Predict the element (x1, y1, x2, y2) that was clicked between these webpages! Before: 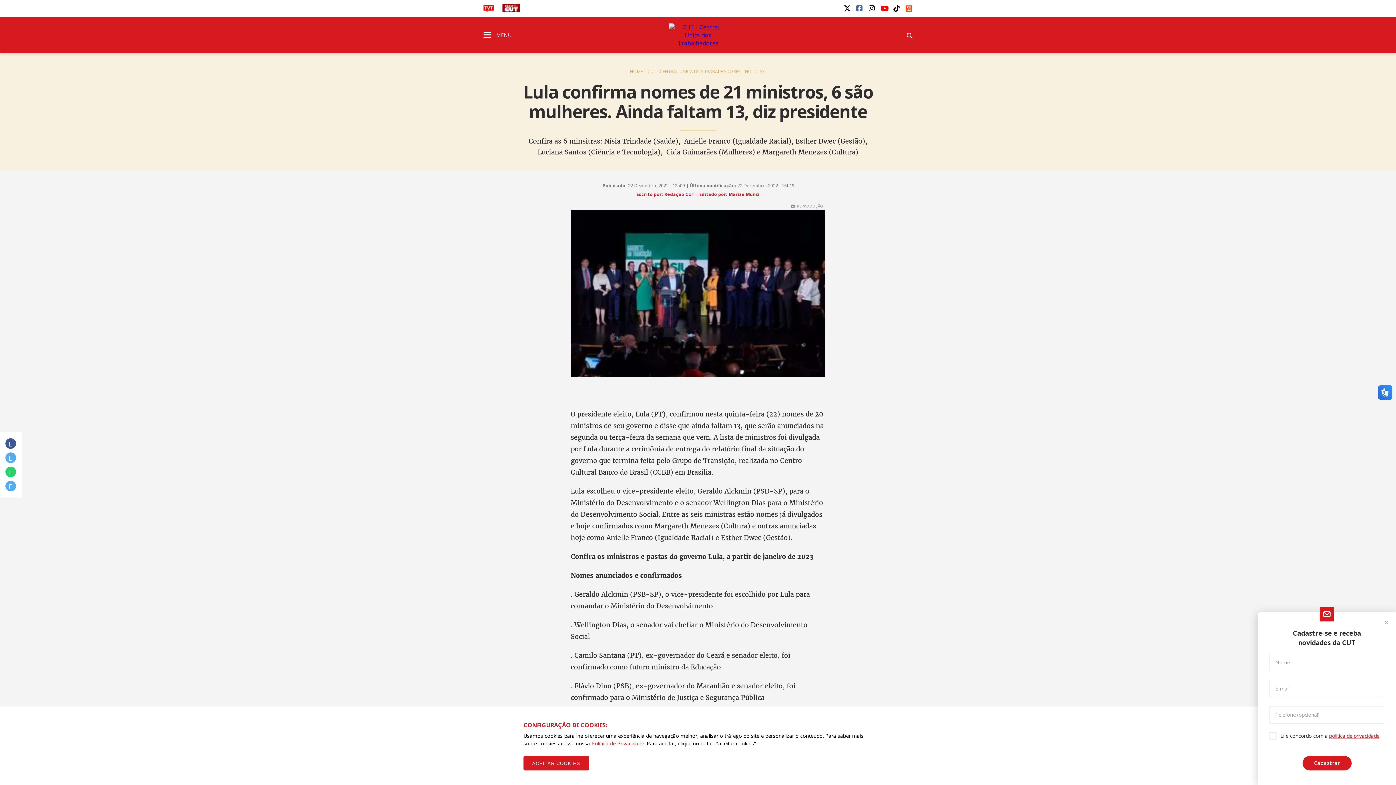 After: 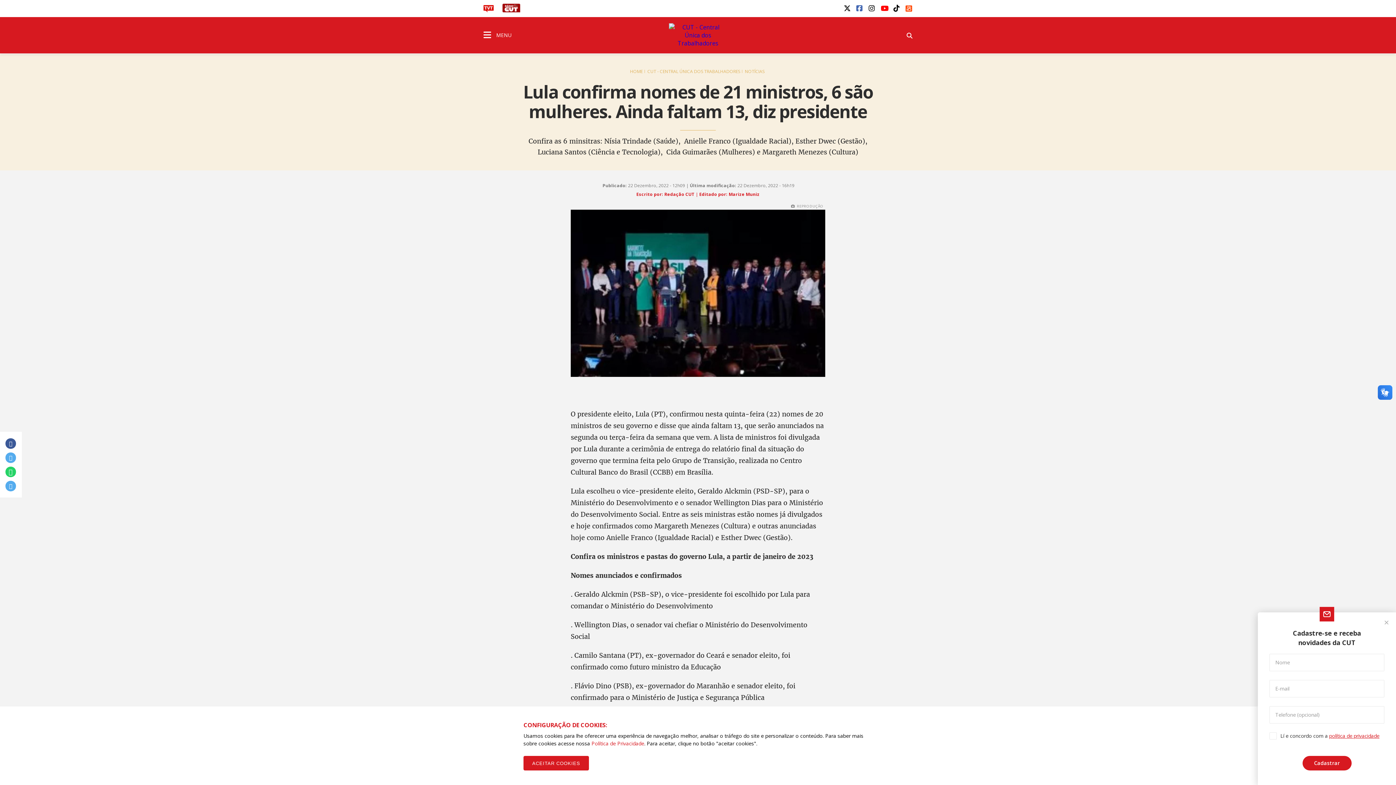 Action: bbox: (5, 452, 16, 463)